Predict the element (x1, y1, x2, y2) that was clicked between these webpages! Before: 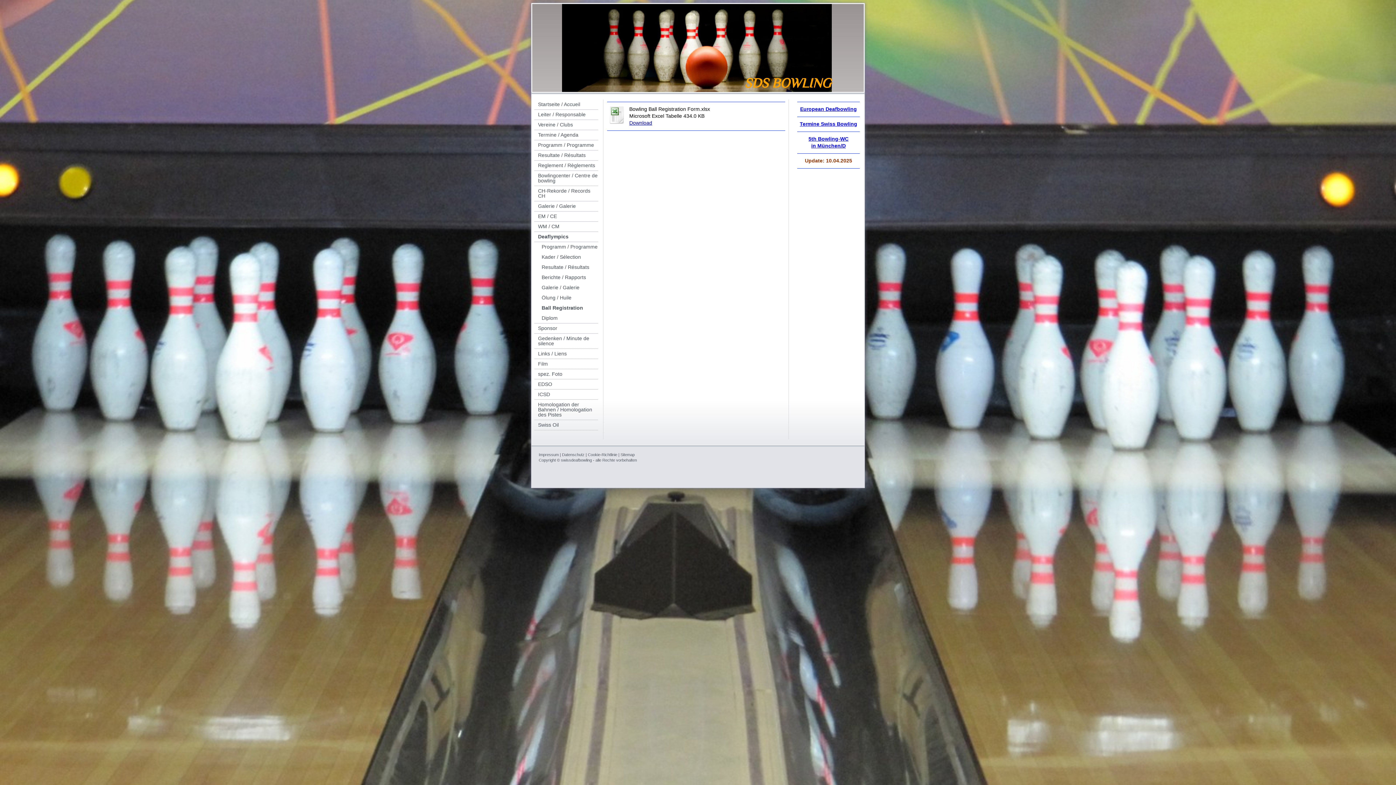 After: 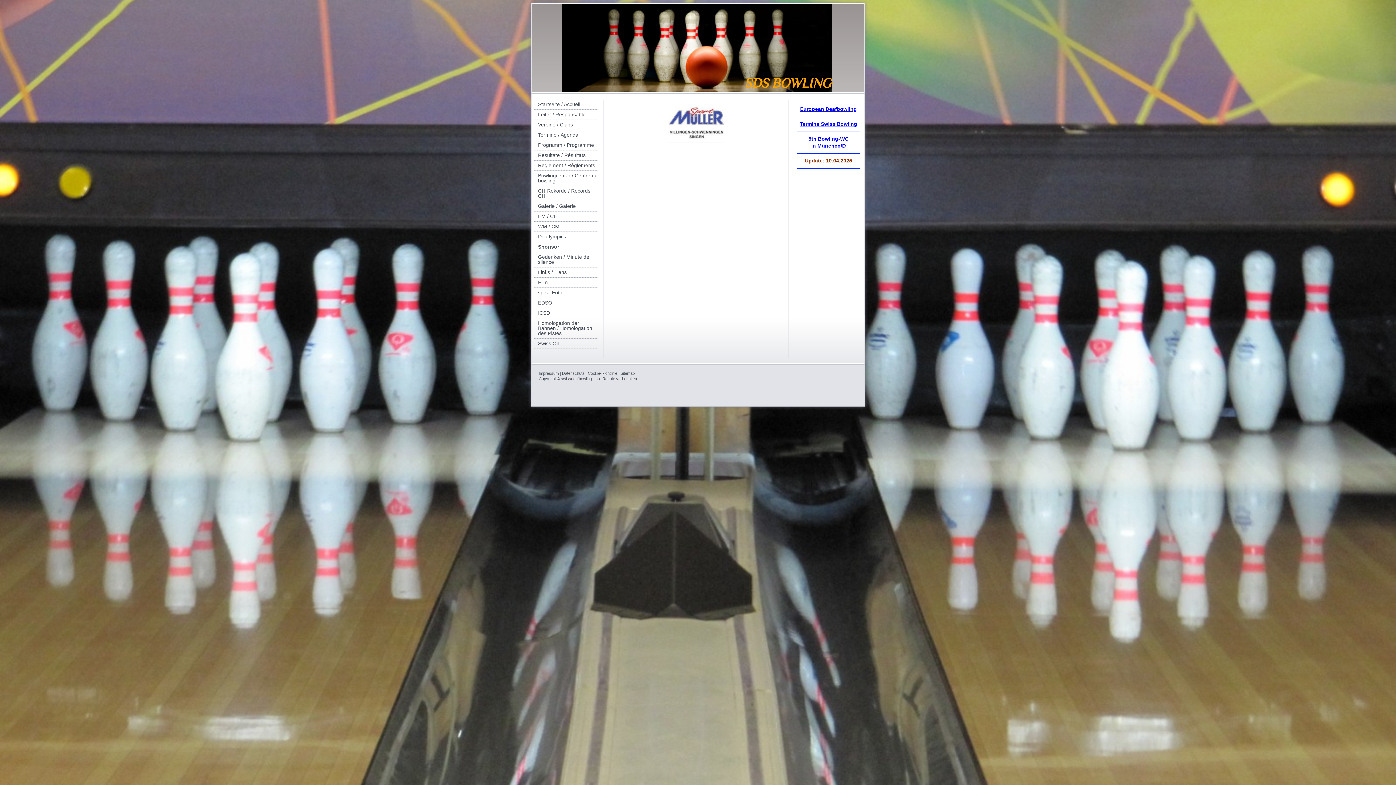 Action: label: Sponsor bbox: (534, 323, 598, 333)